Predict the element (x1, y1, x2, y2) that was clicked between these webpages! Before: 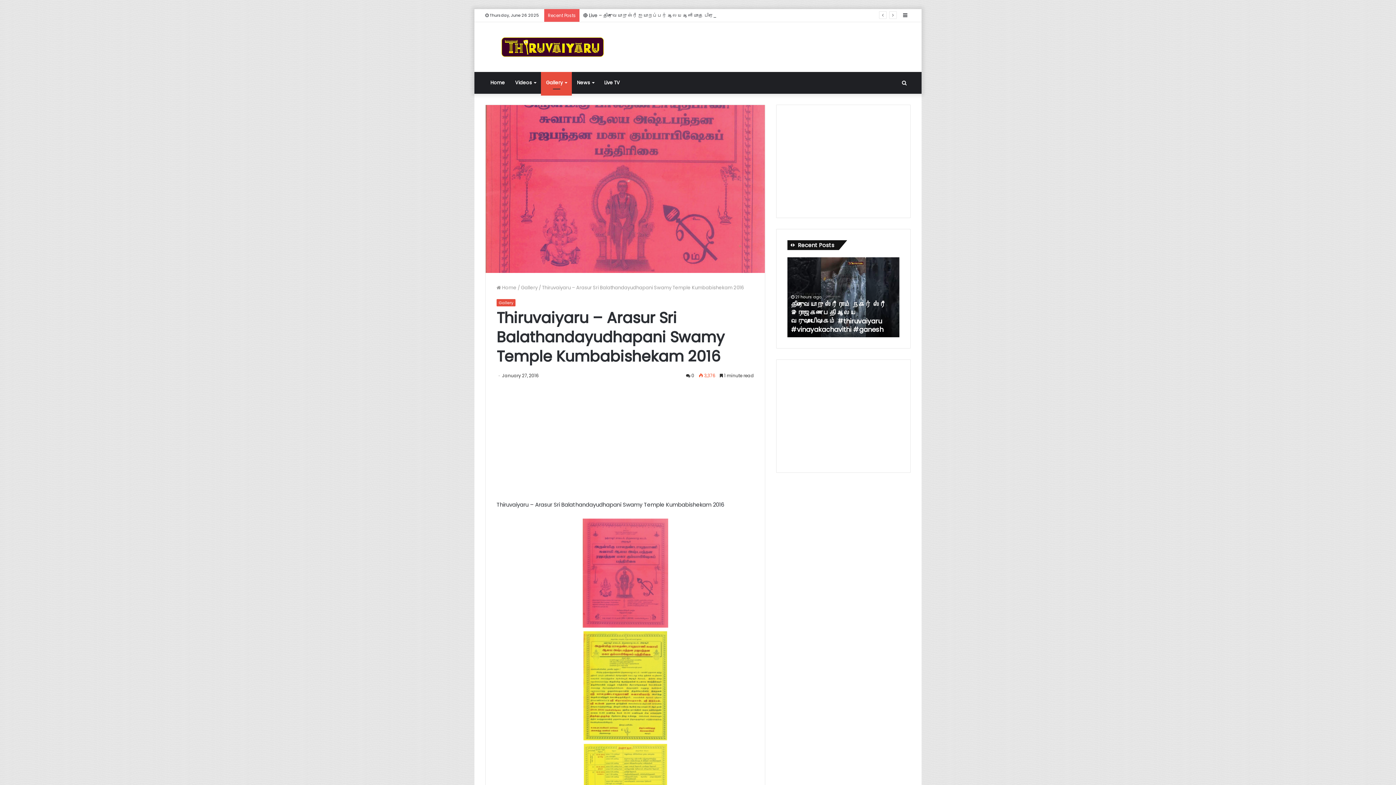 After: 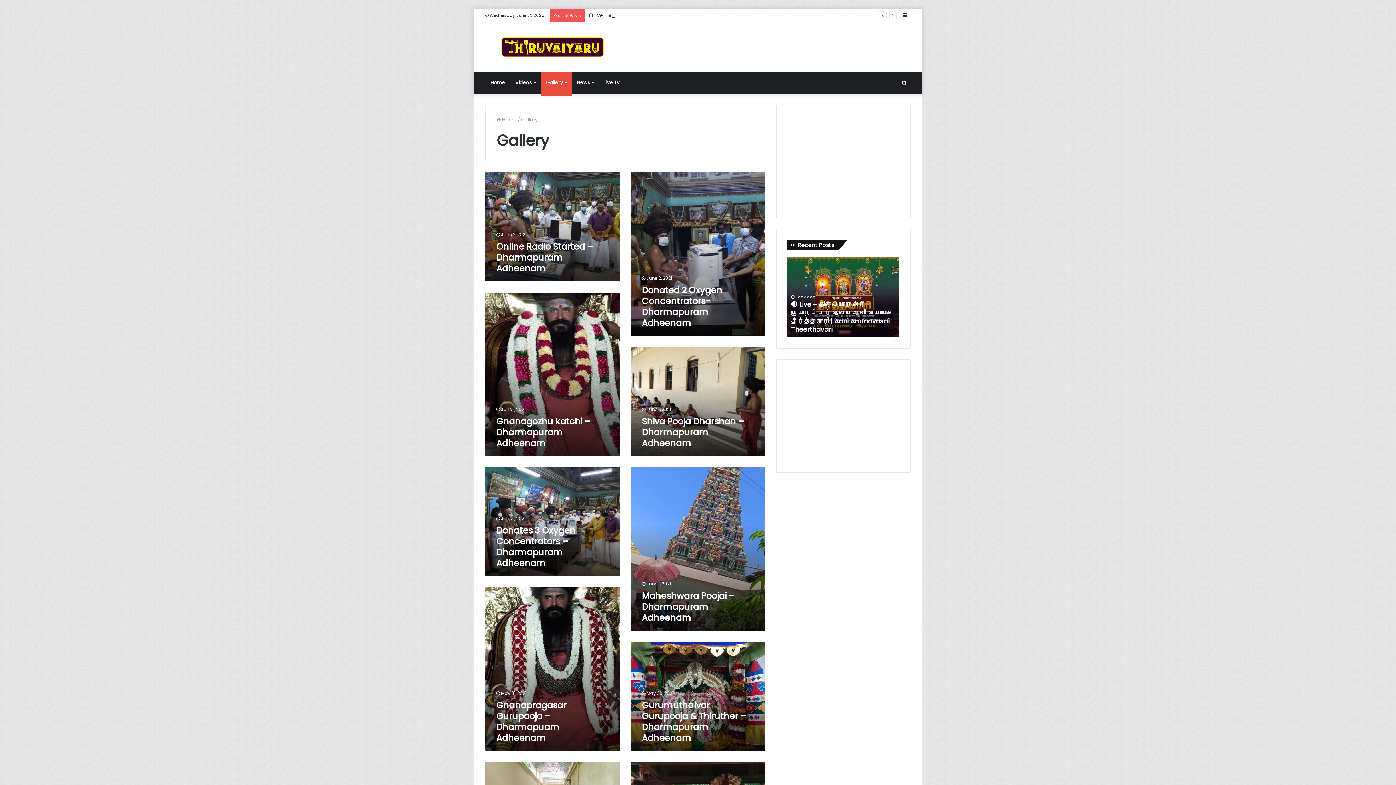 Action: label: Gallery bbox: (521, 284, 537, 291)